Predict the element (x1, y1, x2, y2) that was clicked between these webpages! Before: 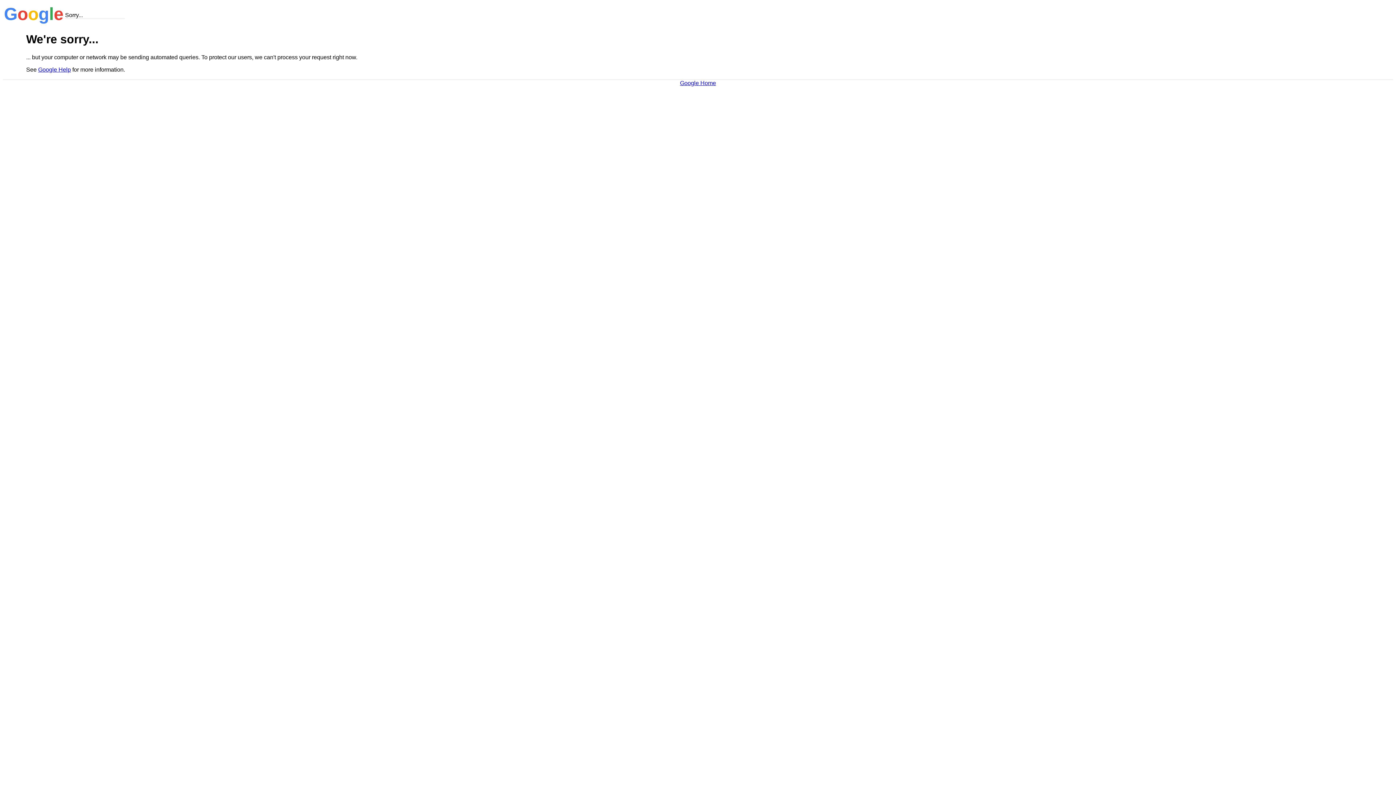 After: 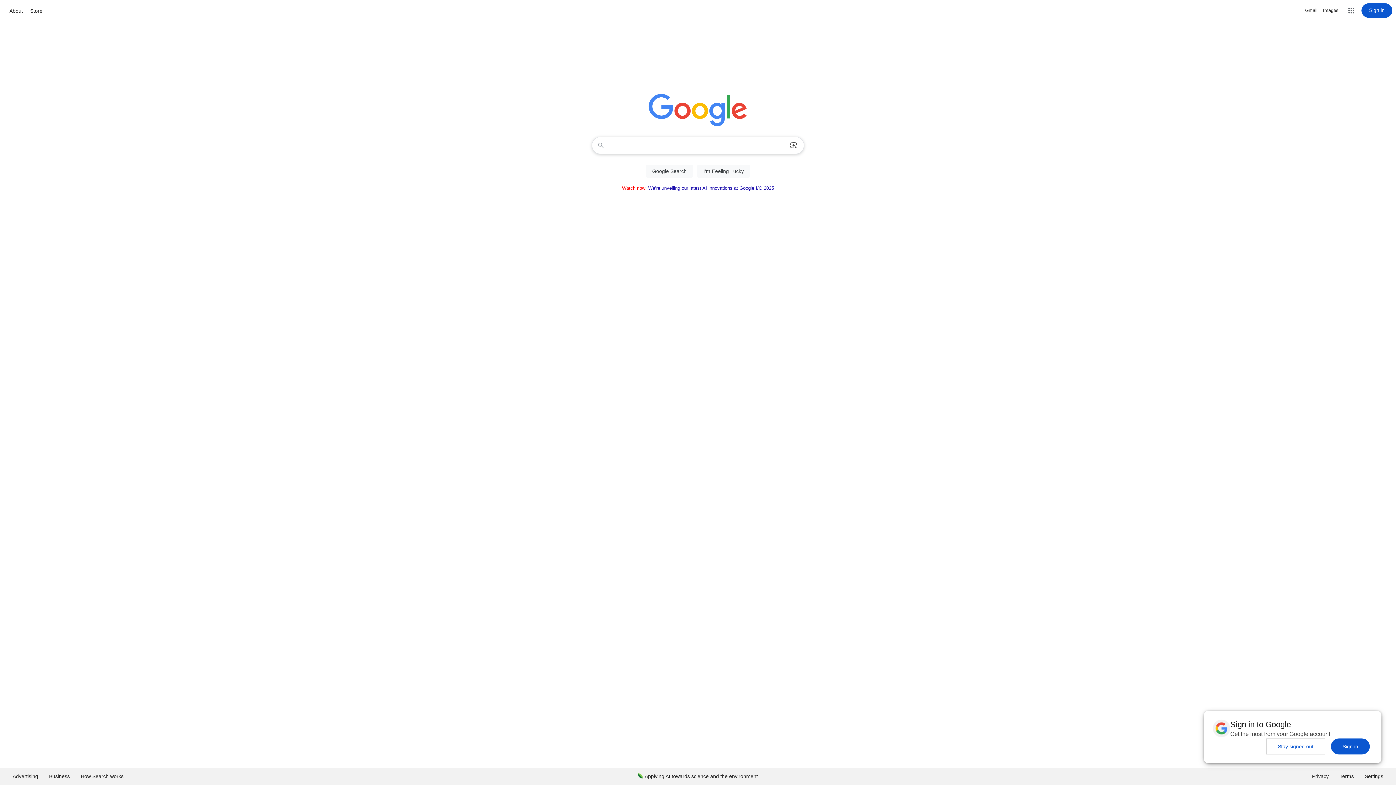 Action: label: Google Home bbox: (680, 79, 716, 86)